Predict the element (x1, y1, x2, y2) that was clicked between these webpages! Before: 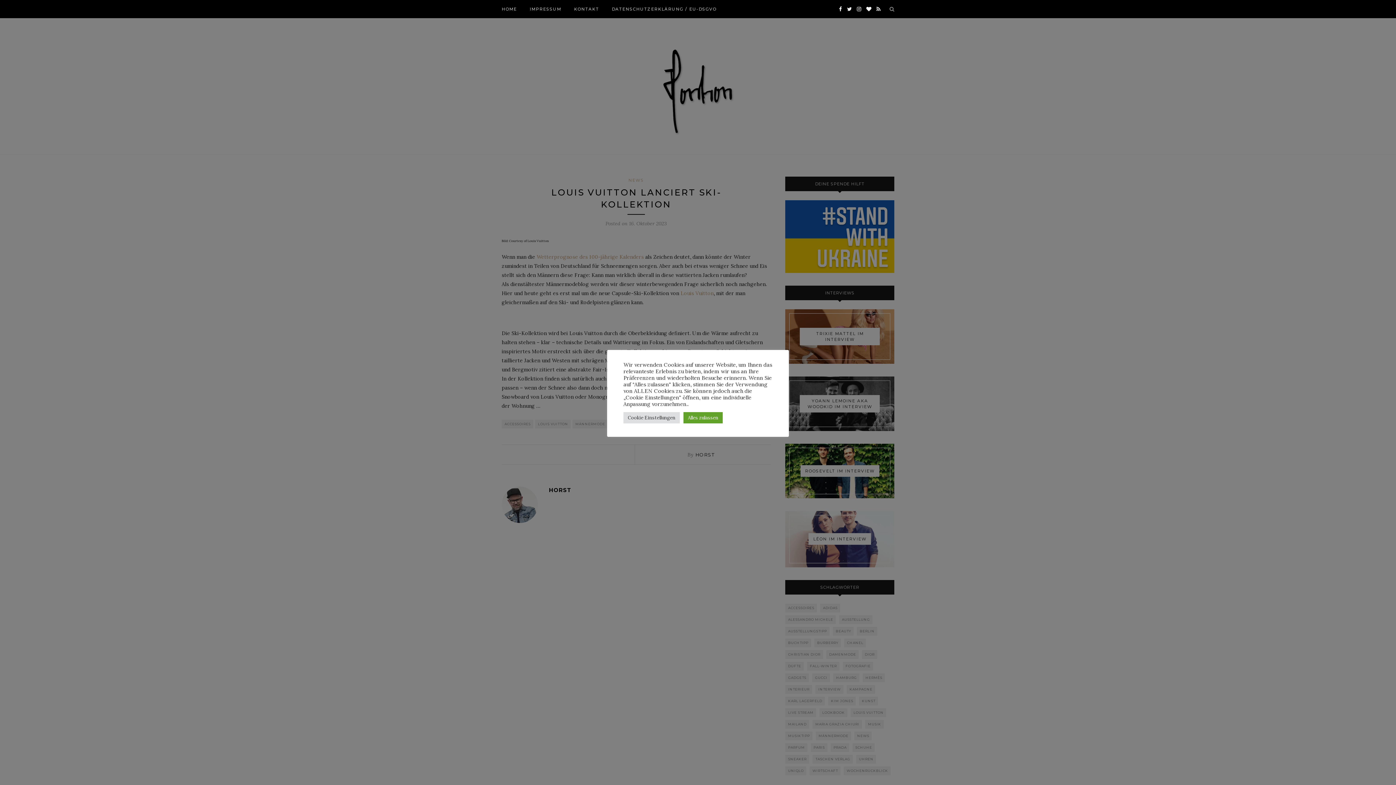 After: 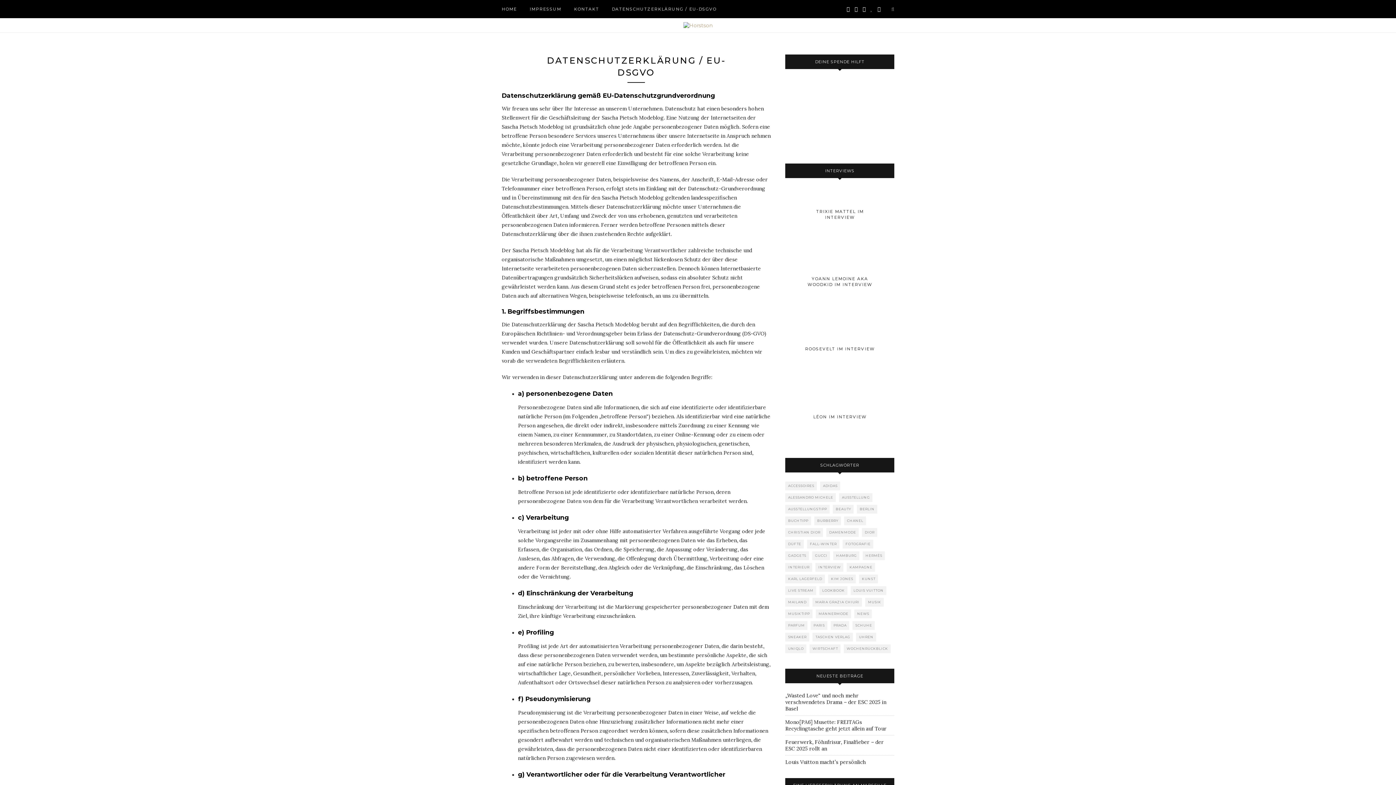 Action: label: DATENSCHUTZERKLÄRUNG / EU-DSGVO bbox: (612, 0, 716, 18)